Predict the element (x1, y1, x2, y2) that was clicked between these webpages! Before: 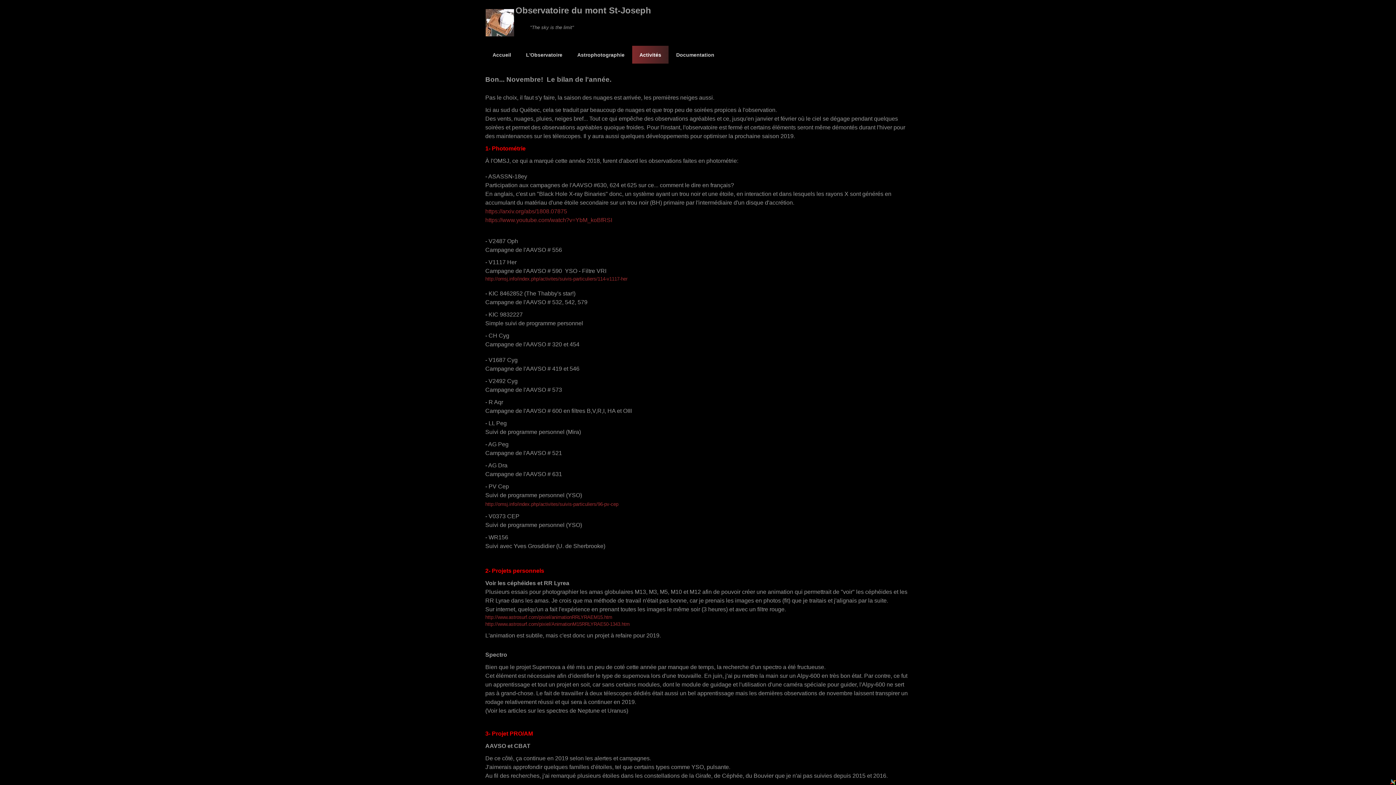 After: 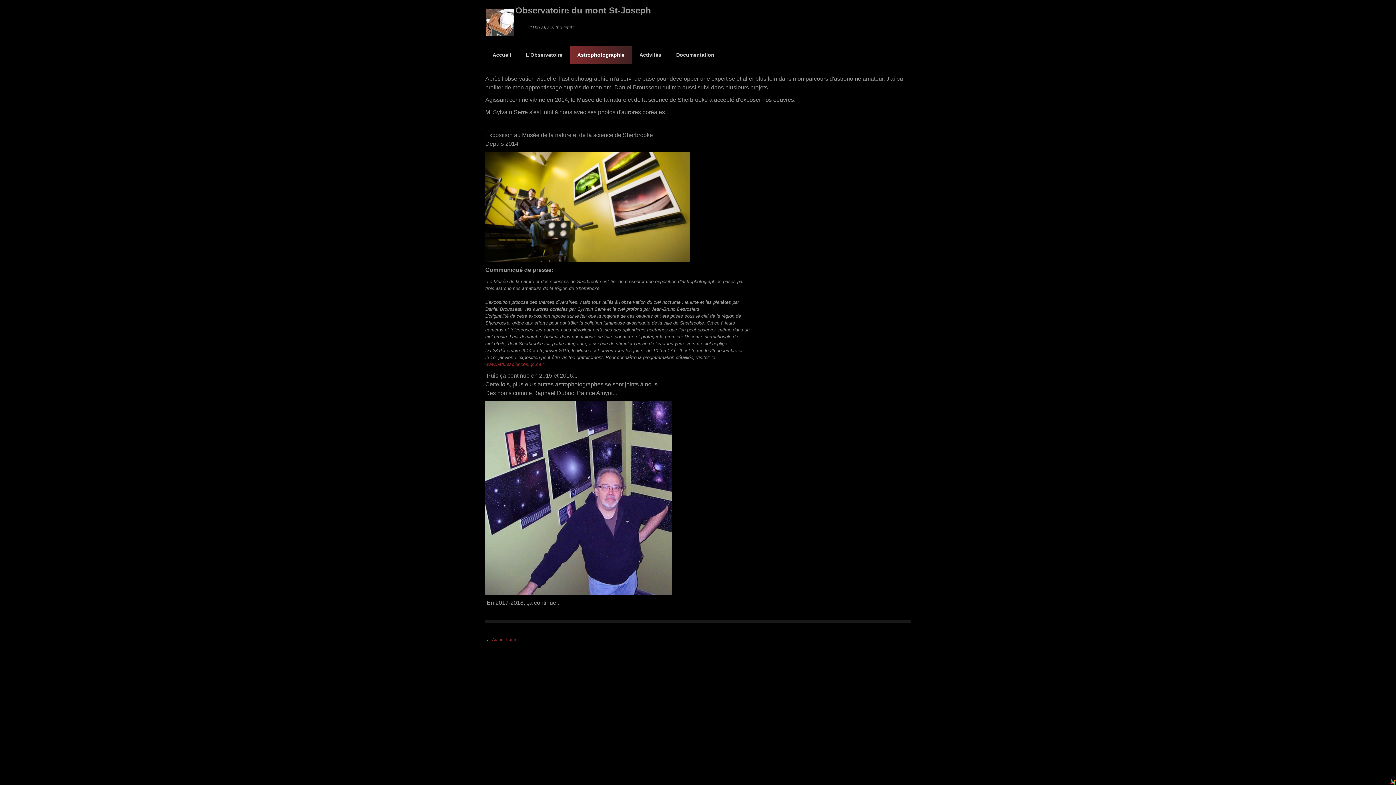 Action: bbox: (570, 45, 632, 63) label: Astrophotographie